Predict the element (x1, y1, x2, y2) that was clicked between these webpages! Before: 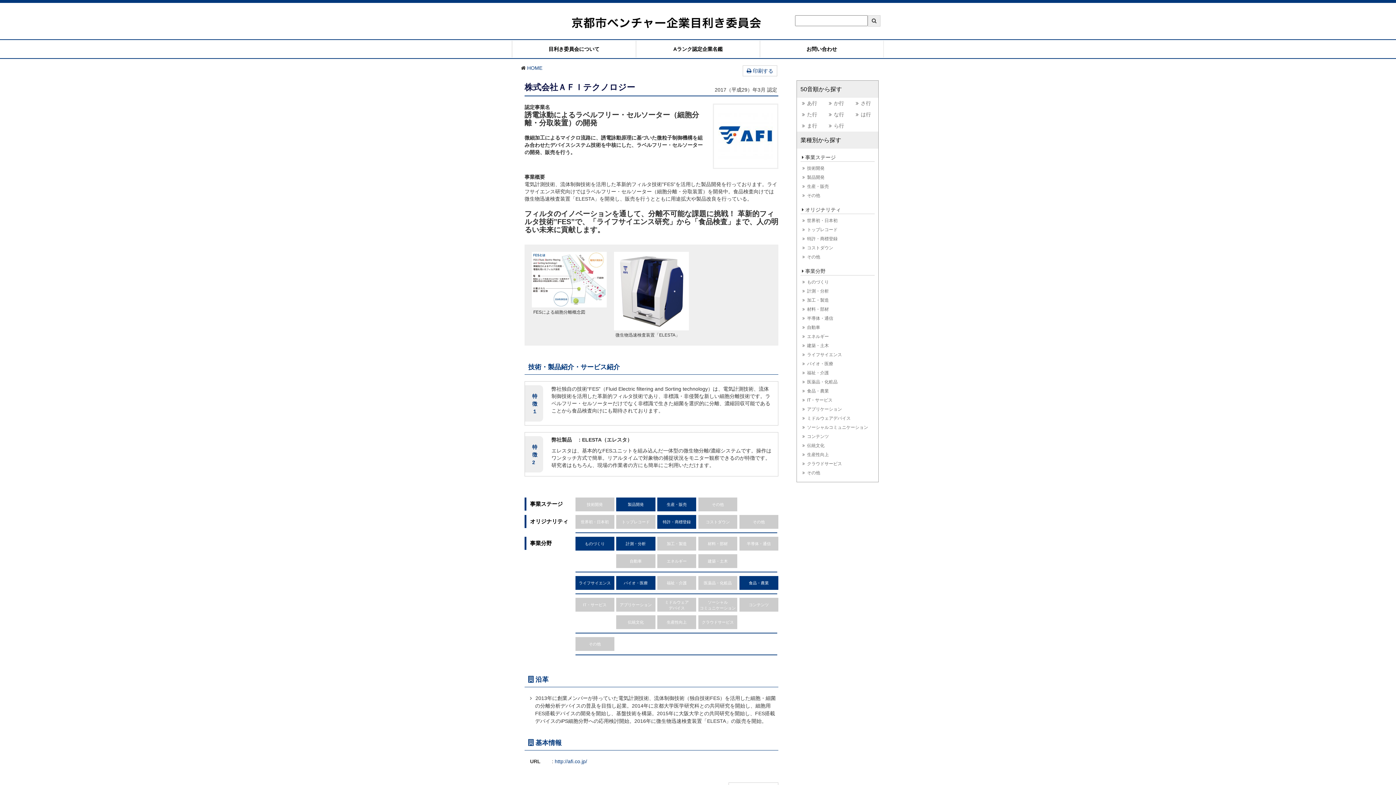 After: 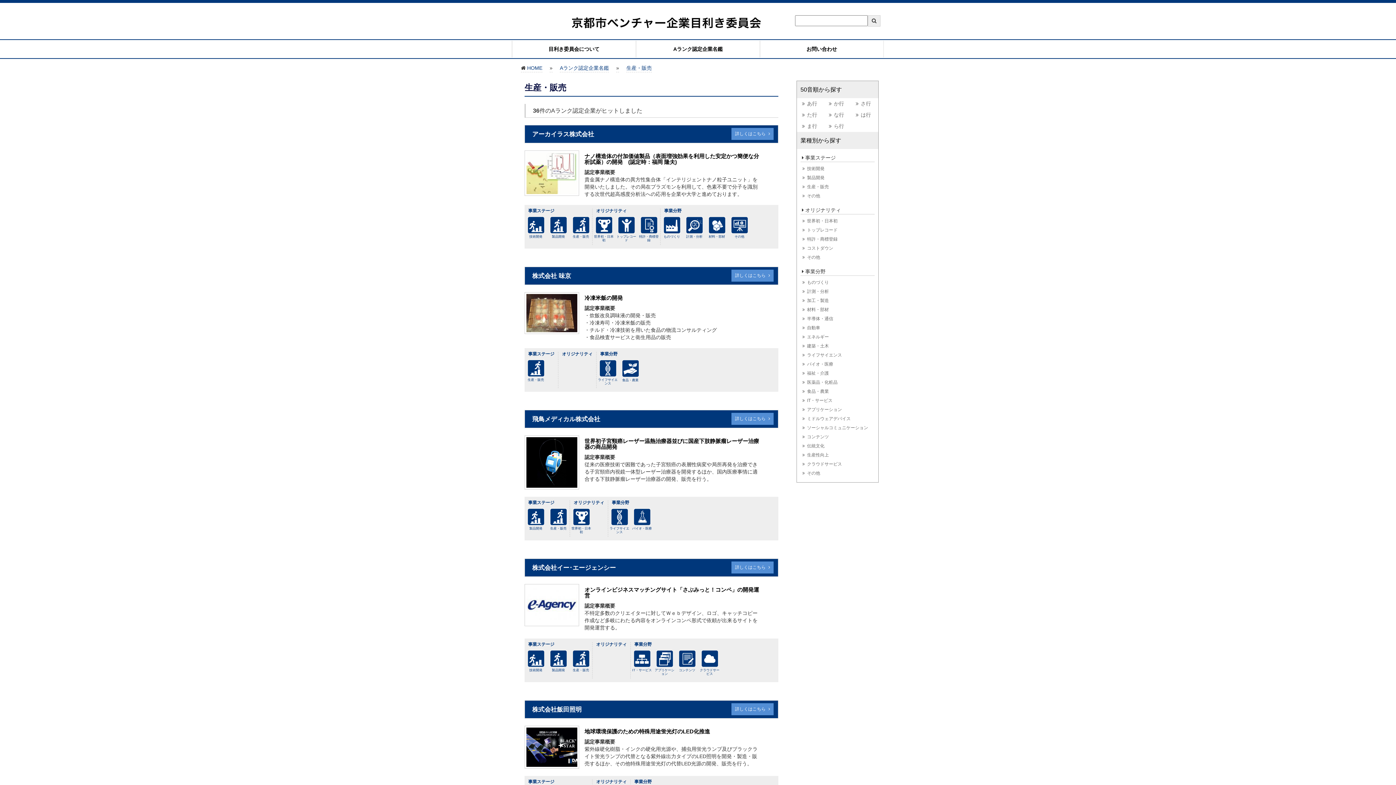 Action: label: 生産・販売 bbox: (797, 182, 878, 192)